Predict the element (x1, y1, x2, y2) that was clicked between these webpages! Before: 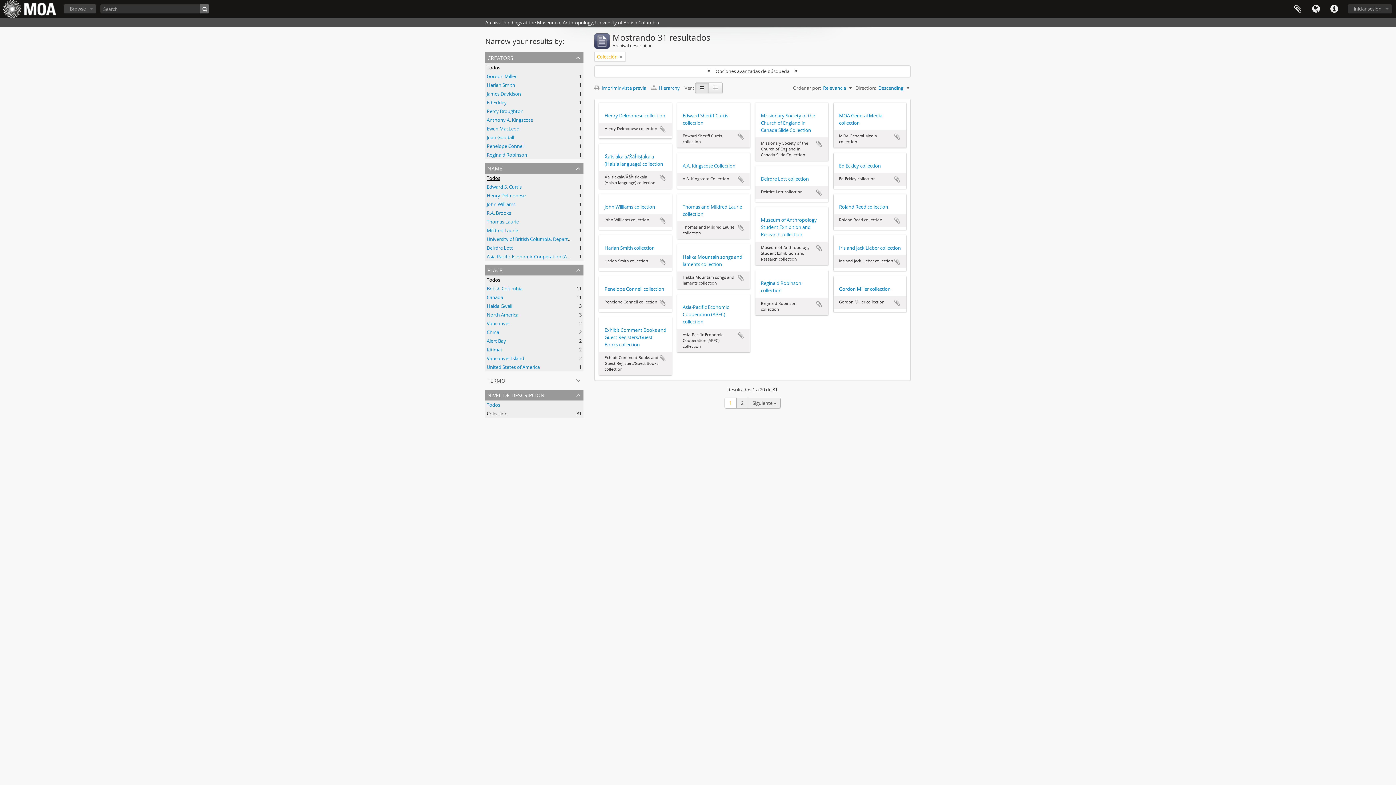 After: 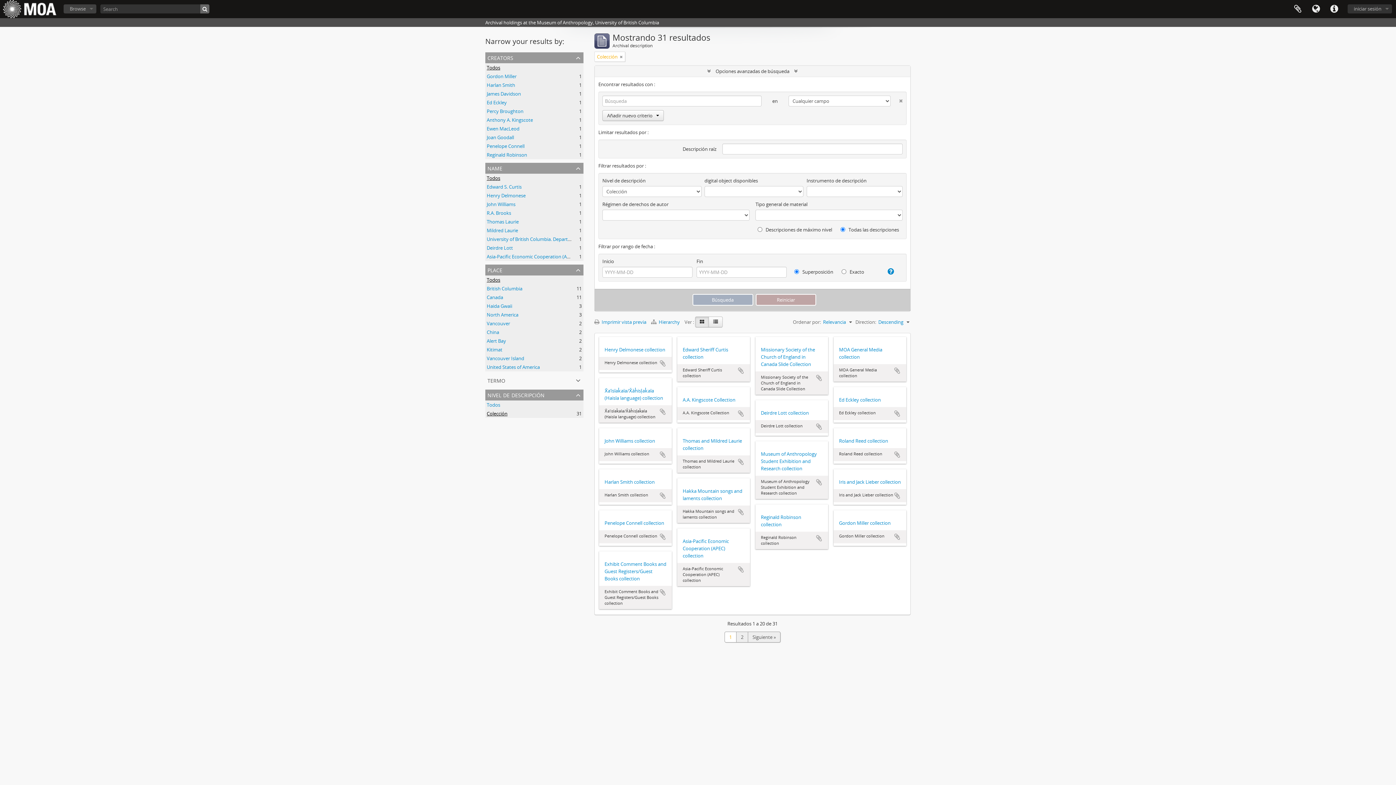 Action: label:  Opciones avanzadas de búsqueda  bbox: (594, 65, 910, 76)